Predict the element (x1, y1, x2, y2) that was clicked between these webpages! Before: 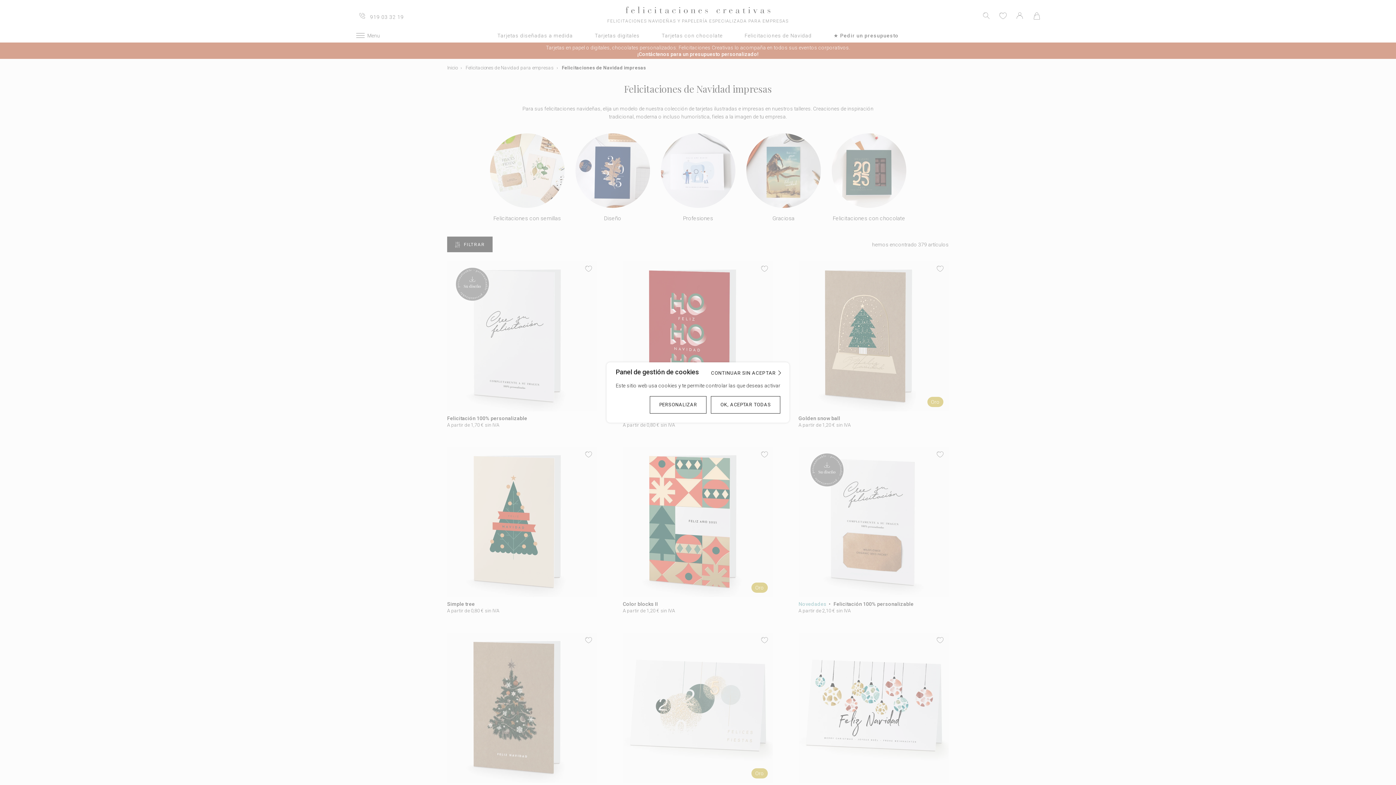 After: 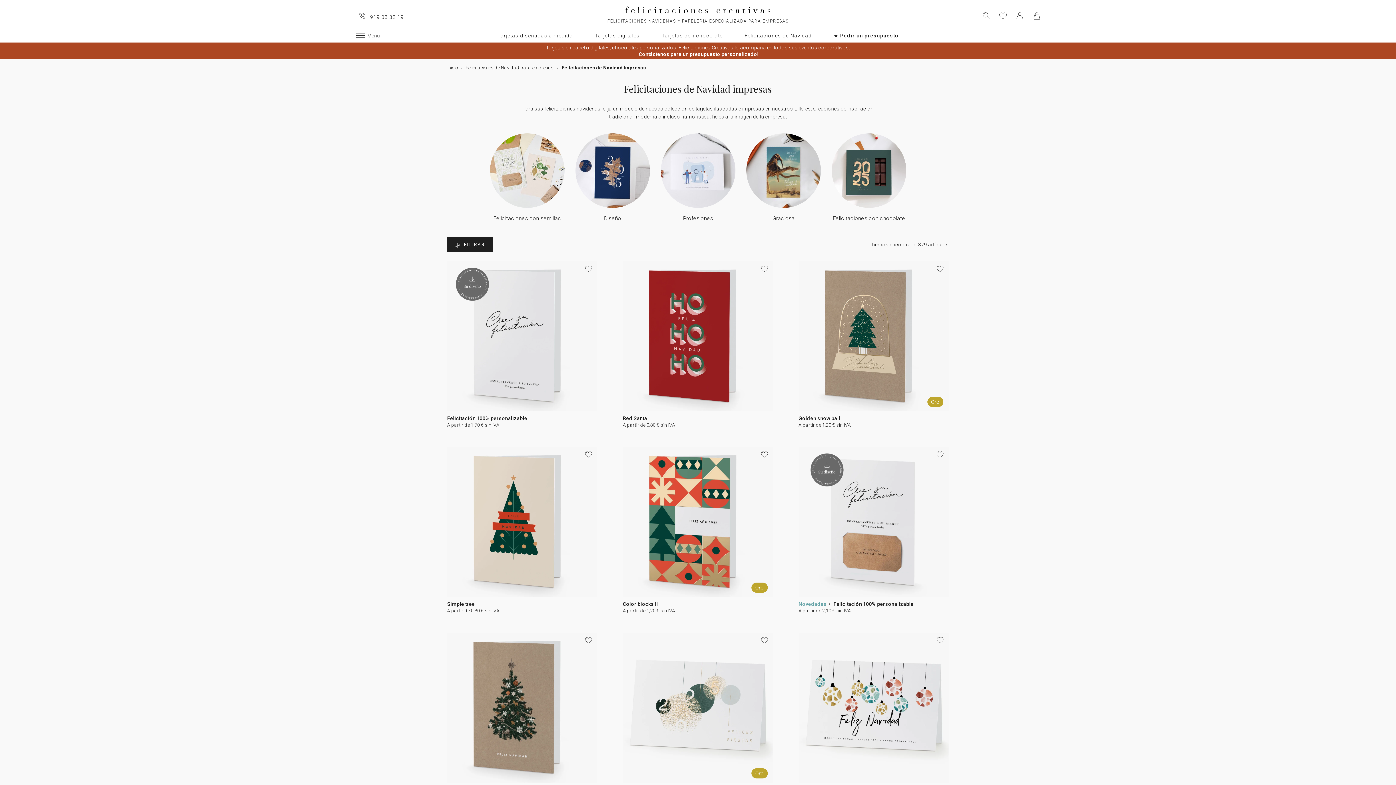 Action: label: OK, ACEPTAR TODAS bbox: (711, 396, 780, 413)